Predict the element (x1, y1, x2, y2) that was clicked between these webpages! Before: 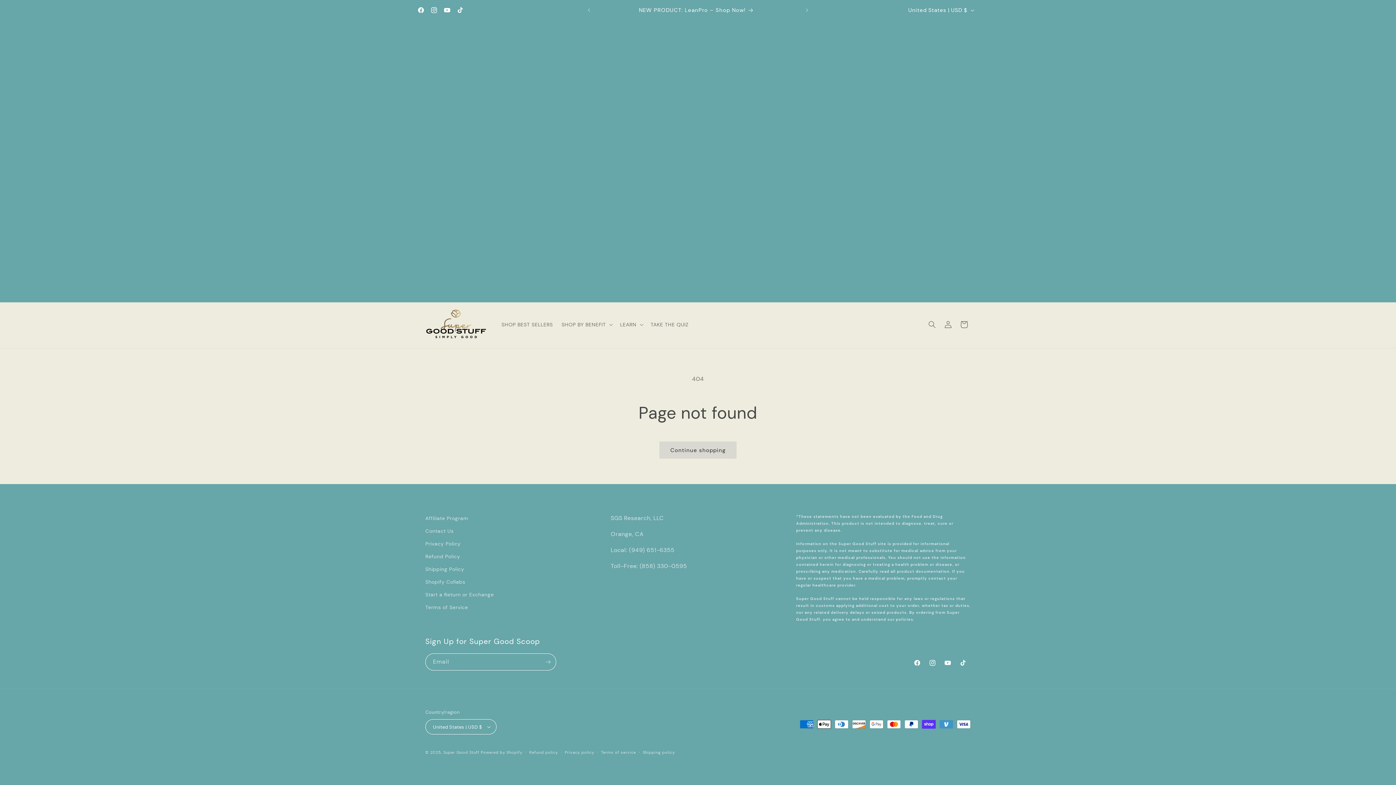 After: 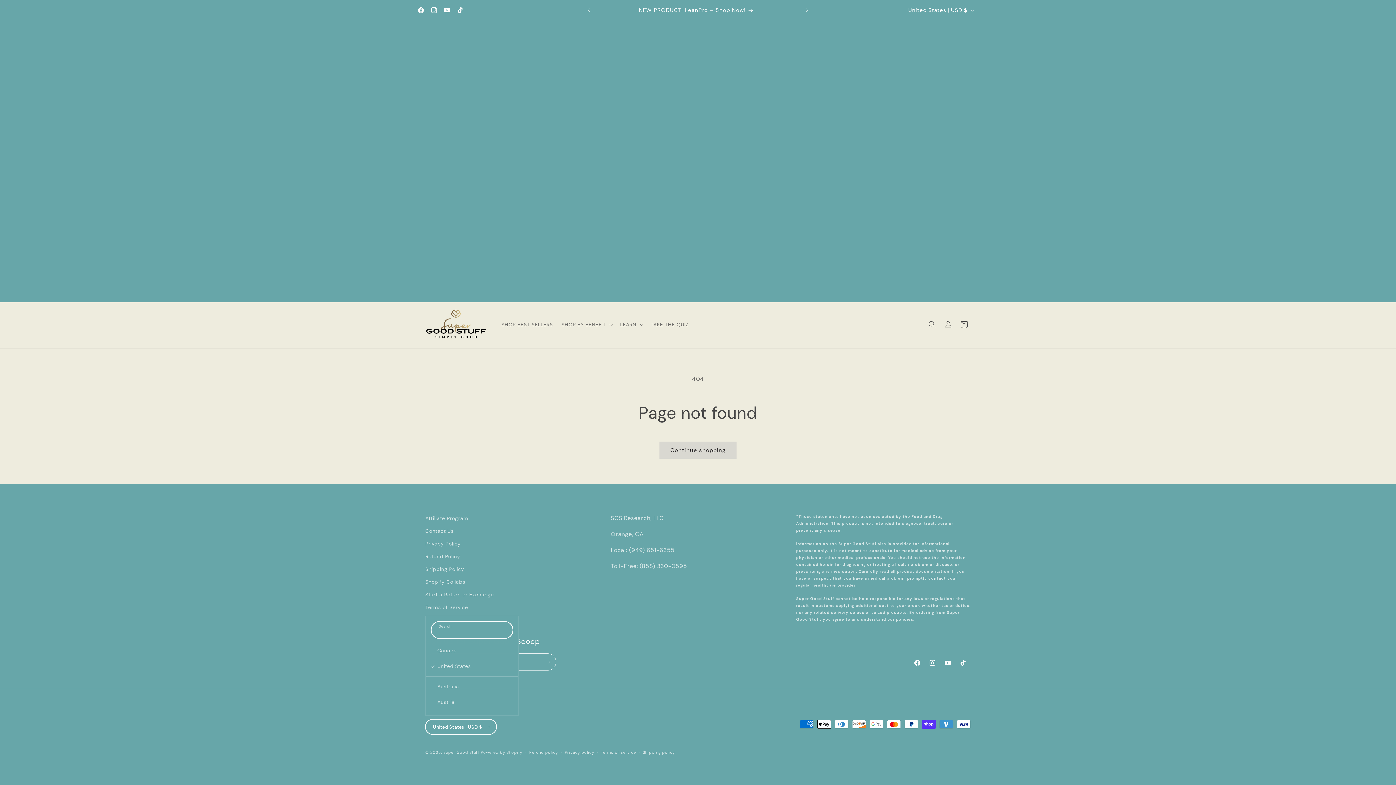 Action: bbox: (425, 719, 496, 734) label: United States | USD $